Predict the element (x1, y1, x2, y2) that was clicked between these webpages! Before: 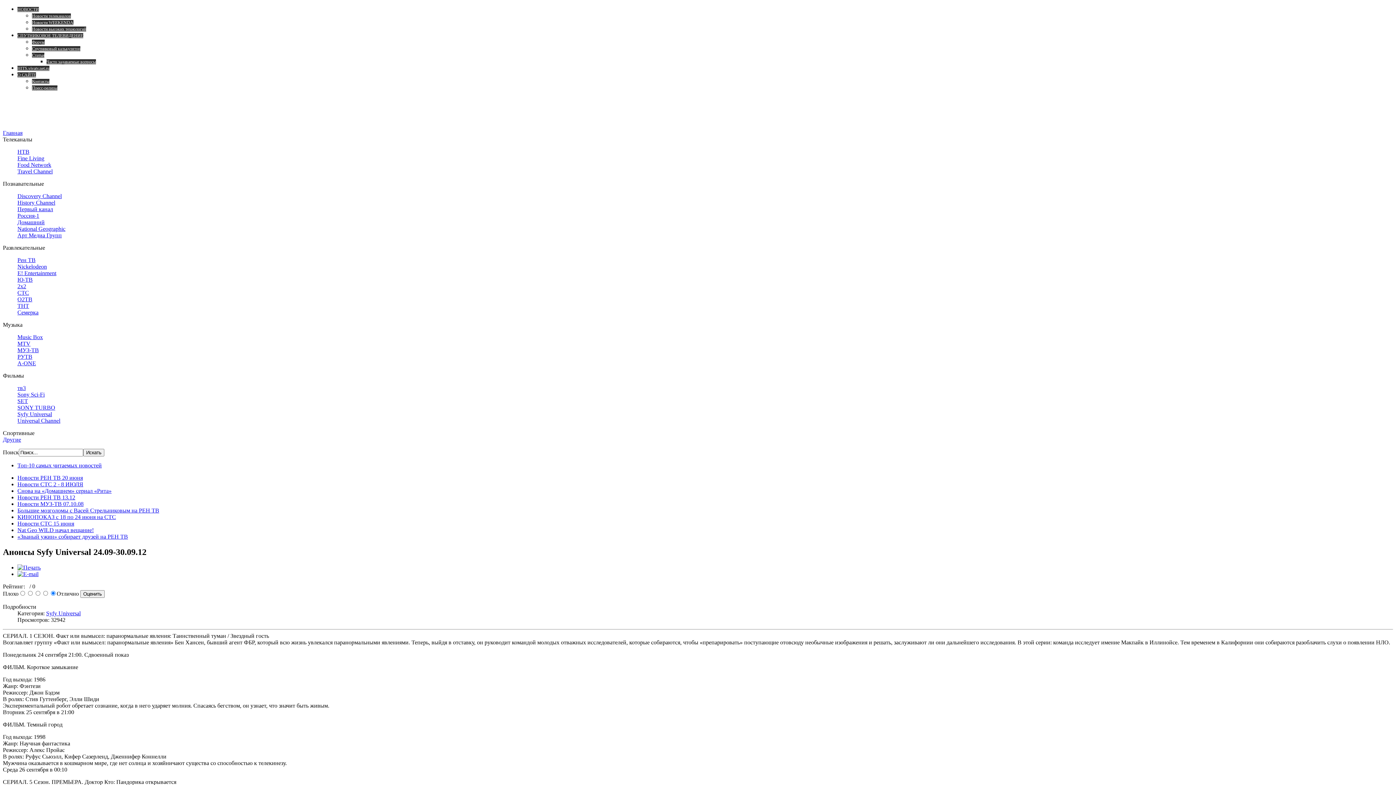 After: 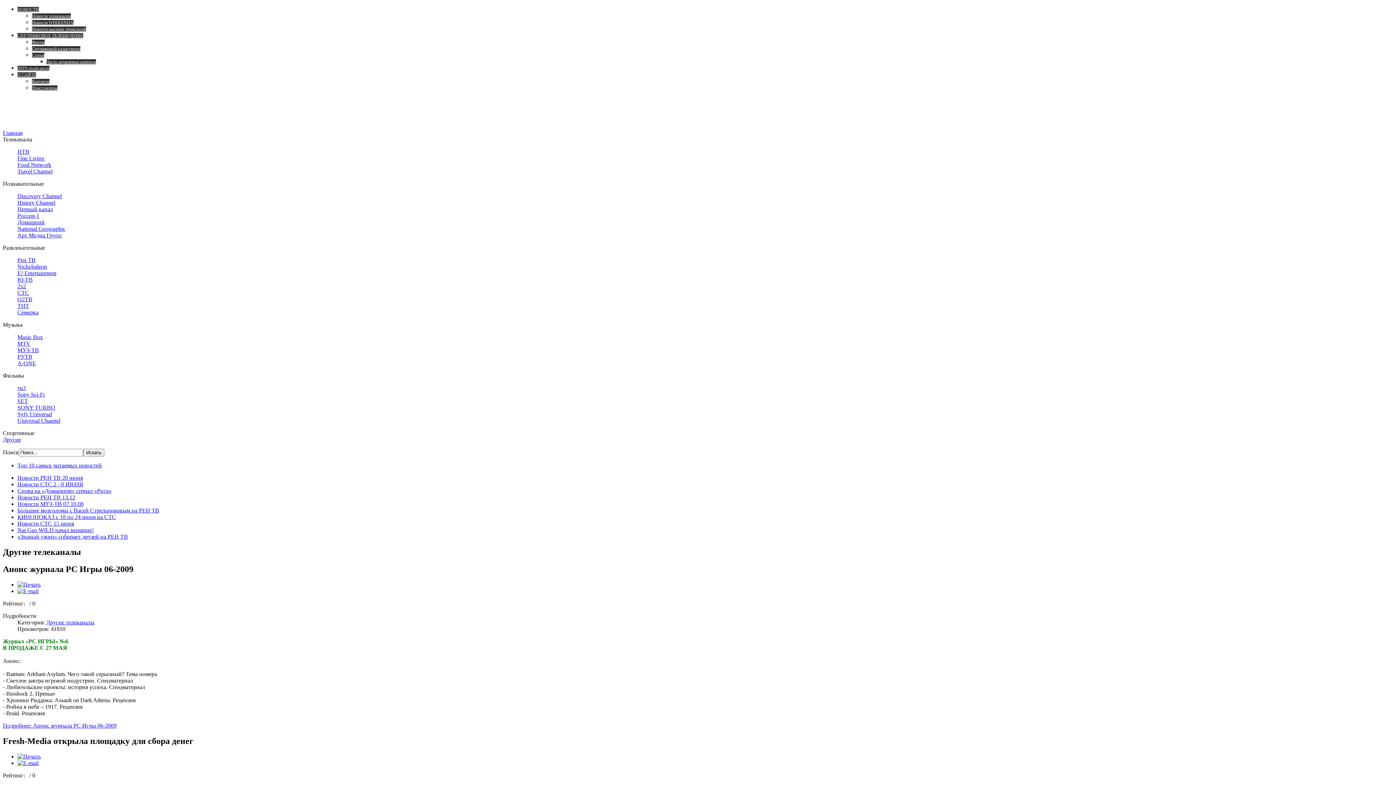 Action: bbox: (2, 436, 21, 442) label: Другие